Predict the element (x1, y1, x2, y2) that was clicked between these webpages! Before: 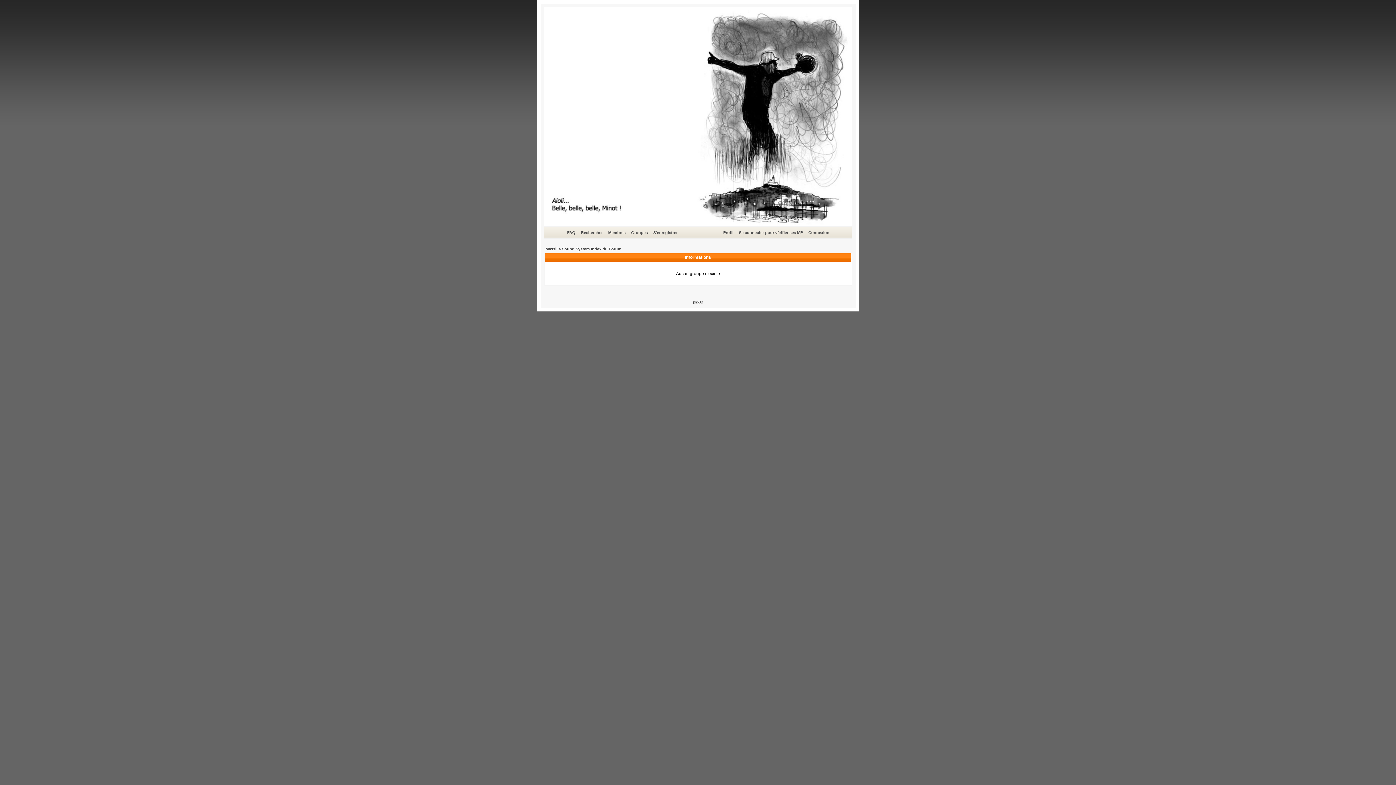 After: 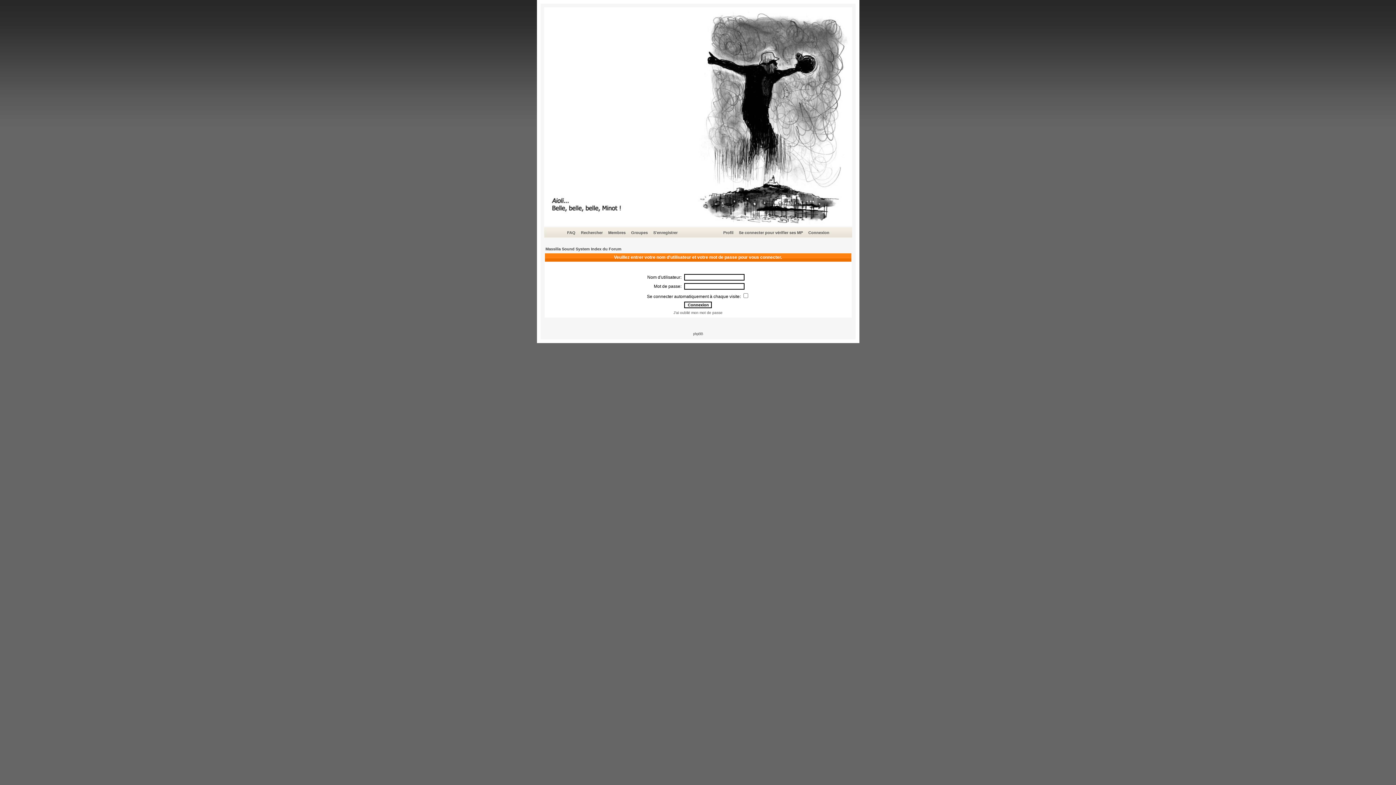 Action: label: Se connecter pour vérifier ses MP bbox: (738, 229, 804, 236)